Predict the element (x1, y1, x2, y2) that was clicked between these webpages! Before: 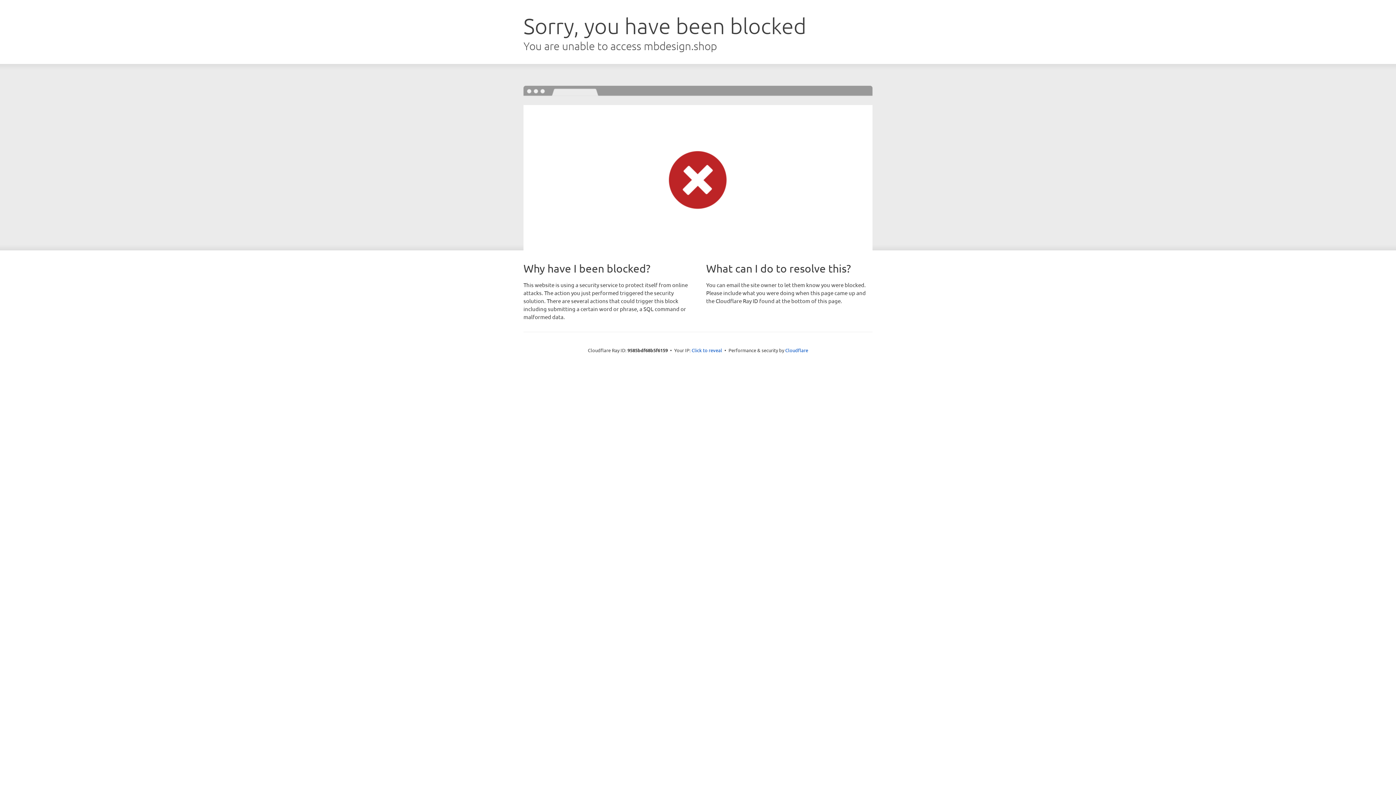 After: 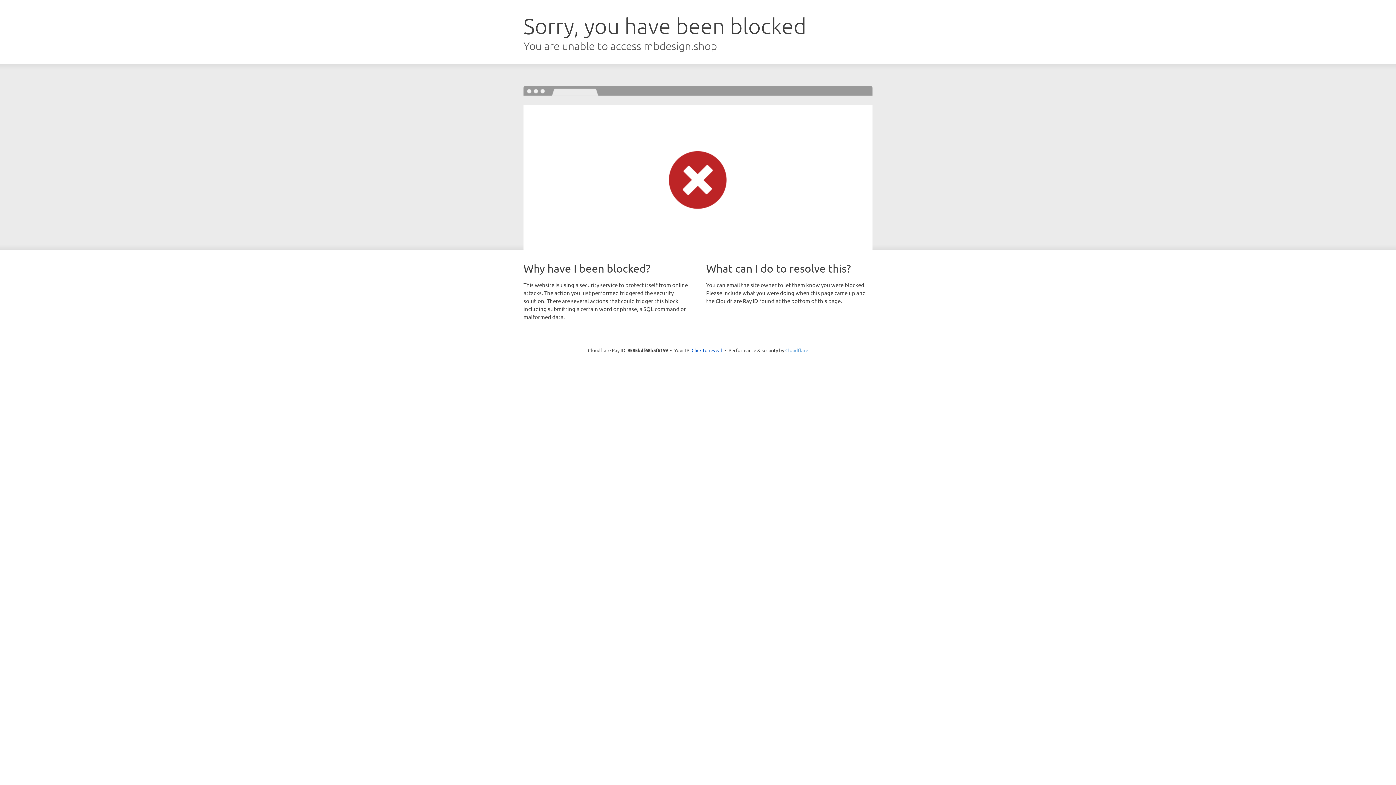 Action: bbox: (785, 347, 808, 353) label: Cloudflare